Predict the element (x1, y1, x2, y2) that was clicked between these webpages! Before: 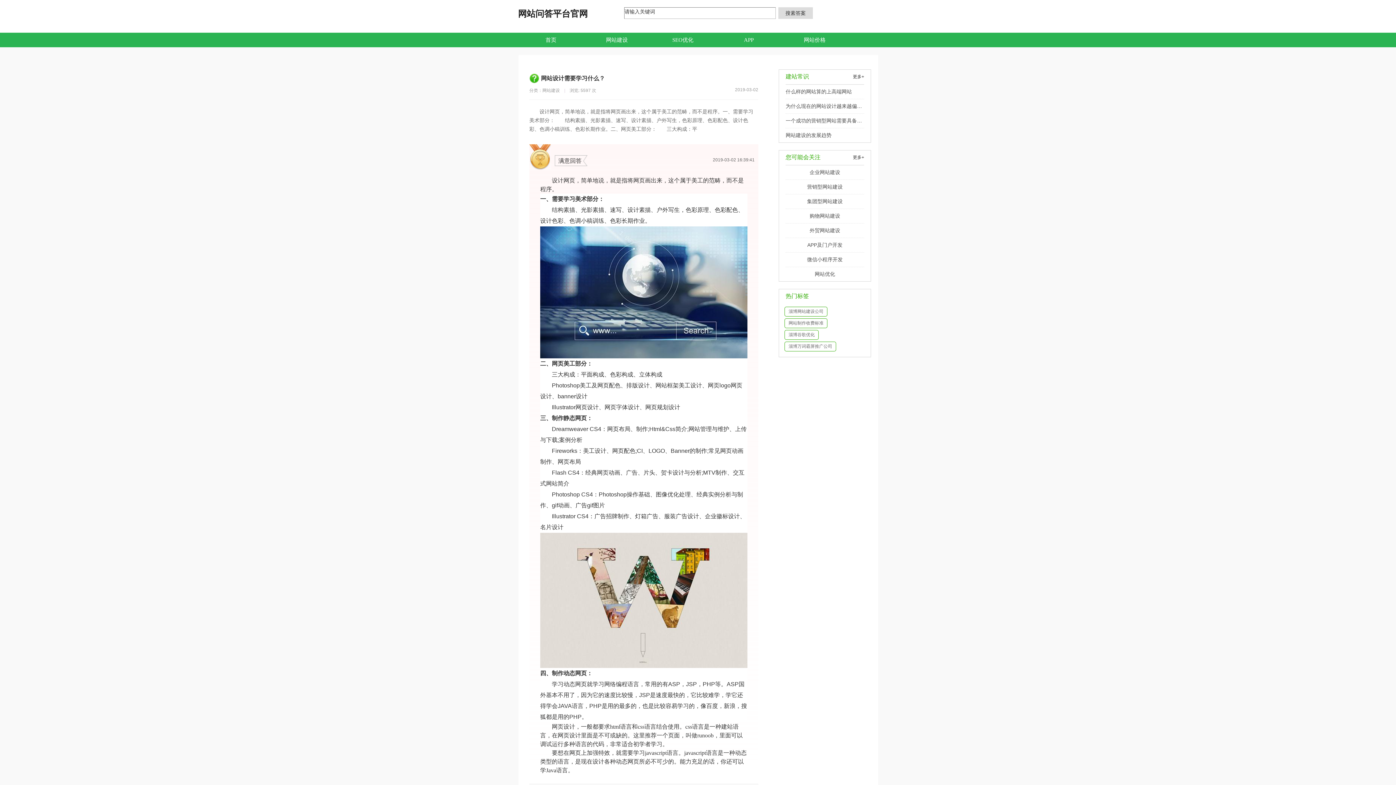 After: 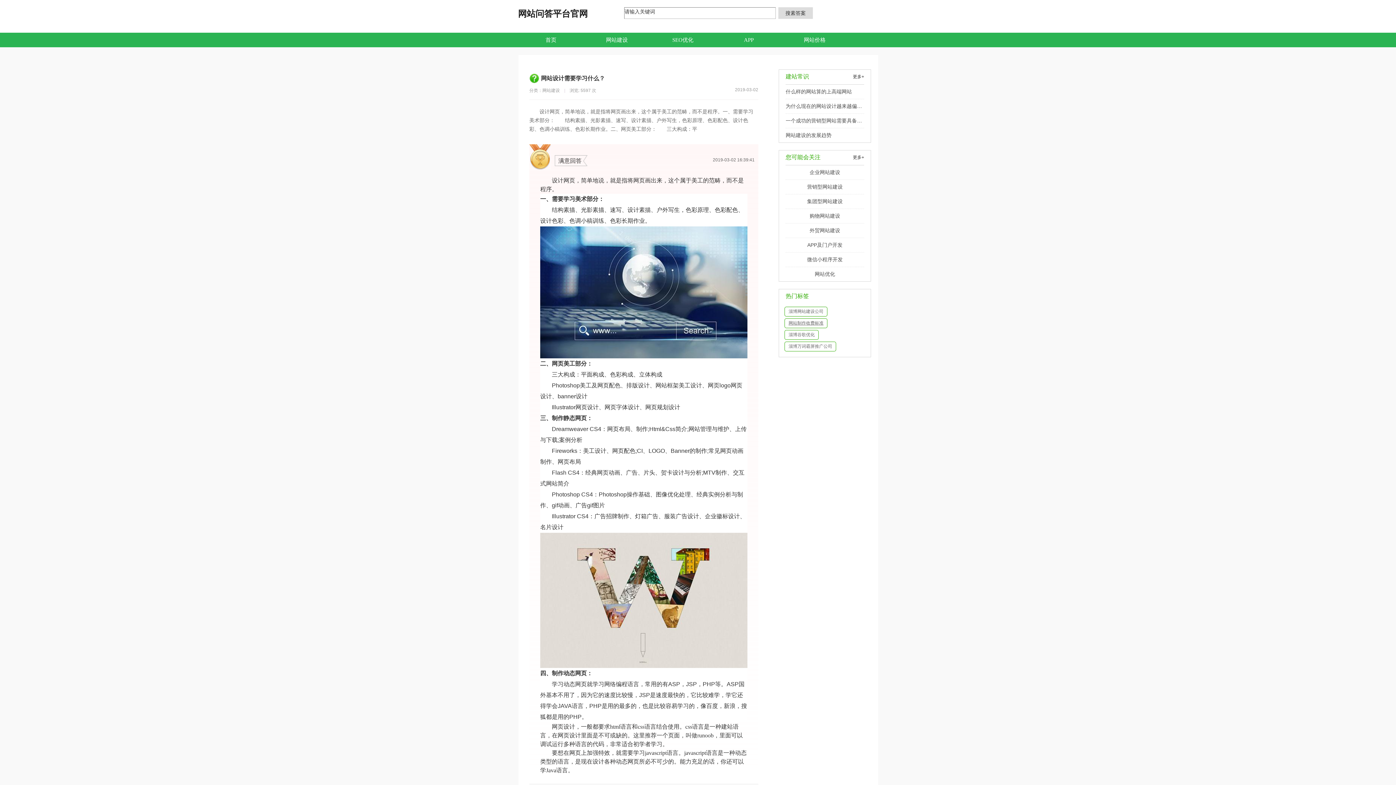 Action: label: 网站制作收费标准 bbox: (784, 318, 827, 328)